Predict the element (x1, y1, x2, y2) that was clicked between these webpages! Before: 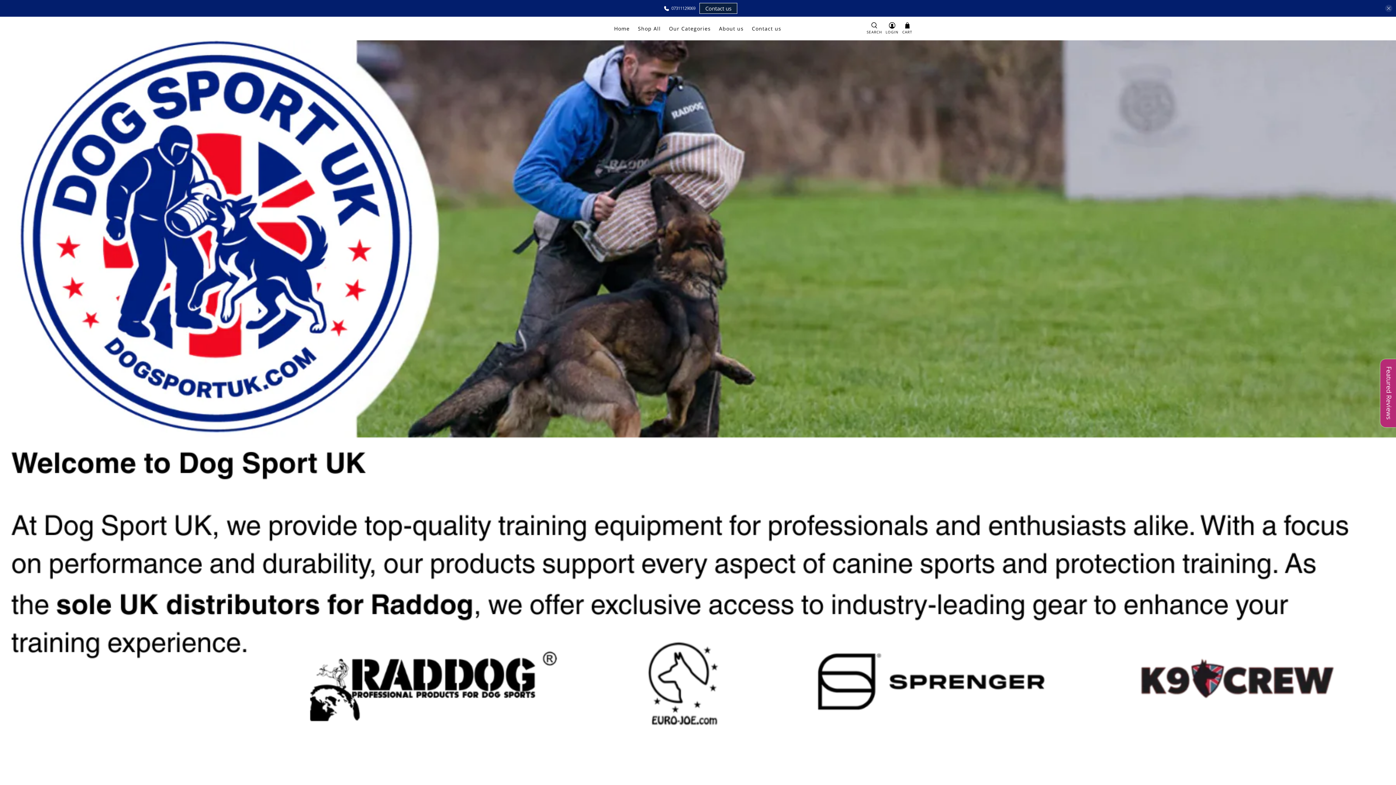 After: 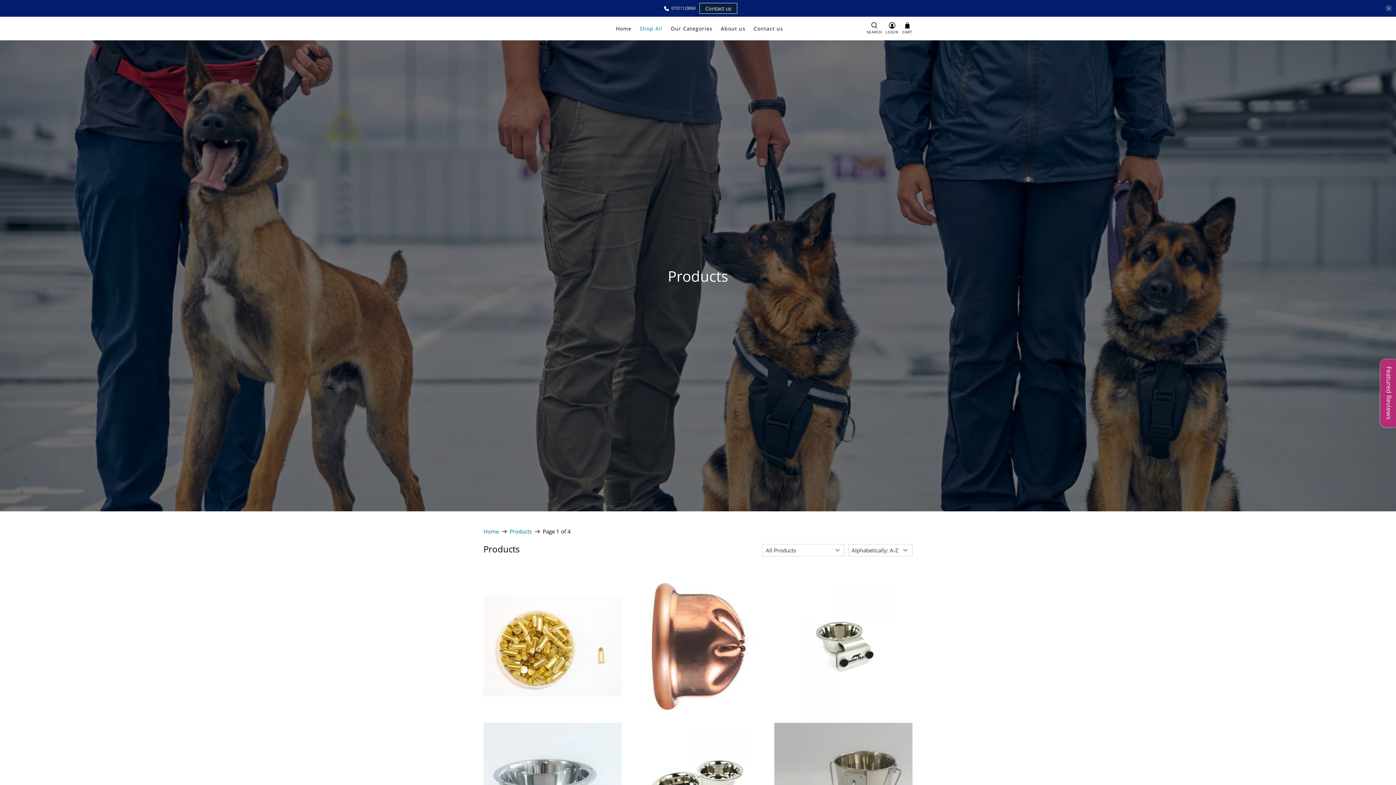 Action: label: Shop All bbox: (634, 19, 665, 37)